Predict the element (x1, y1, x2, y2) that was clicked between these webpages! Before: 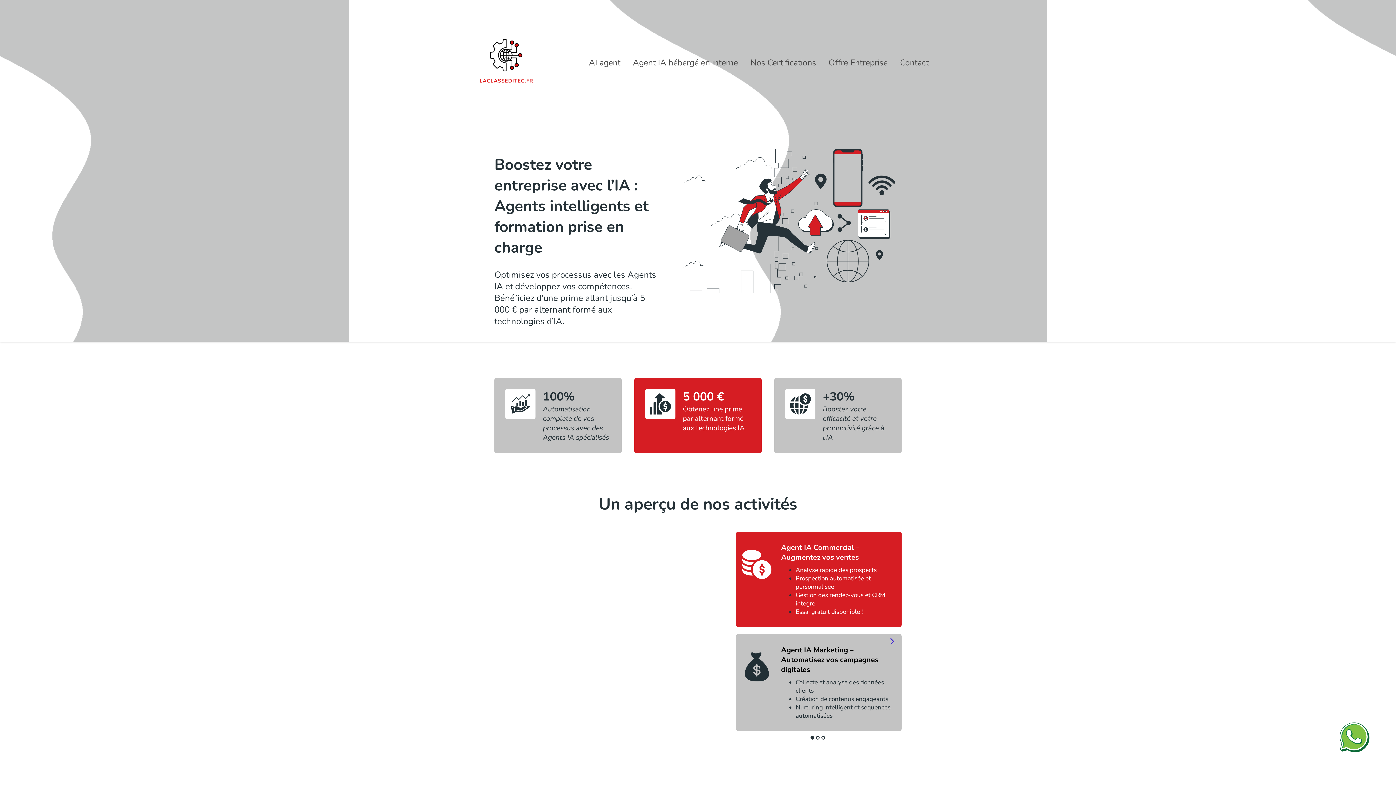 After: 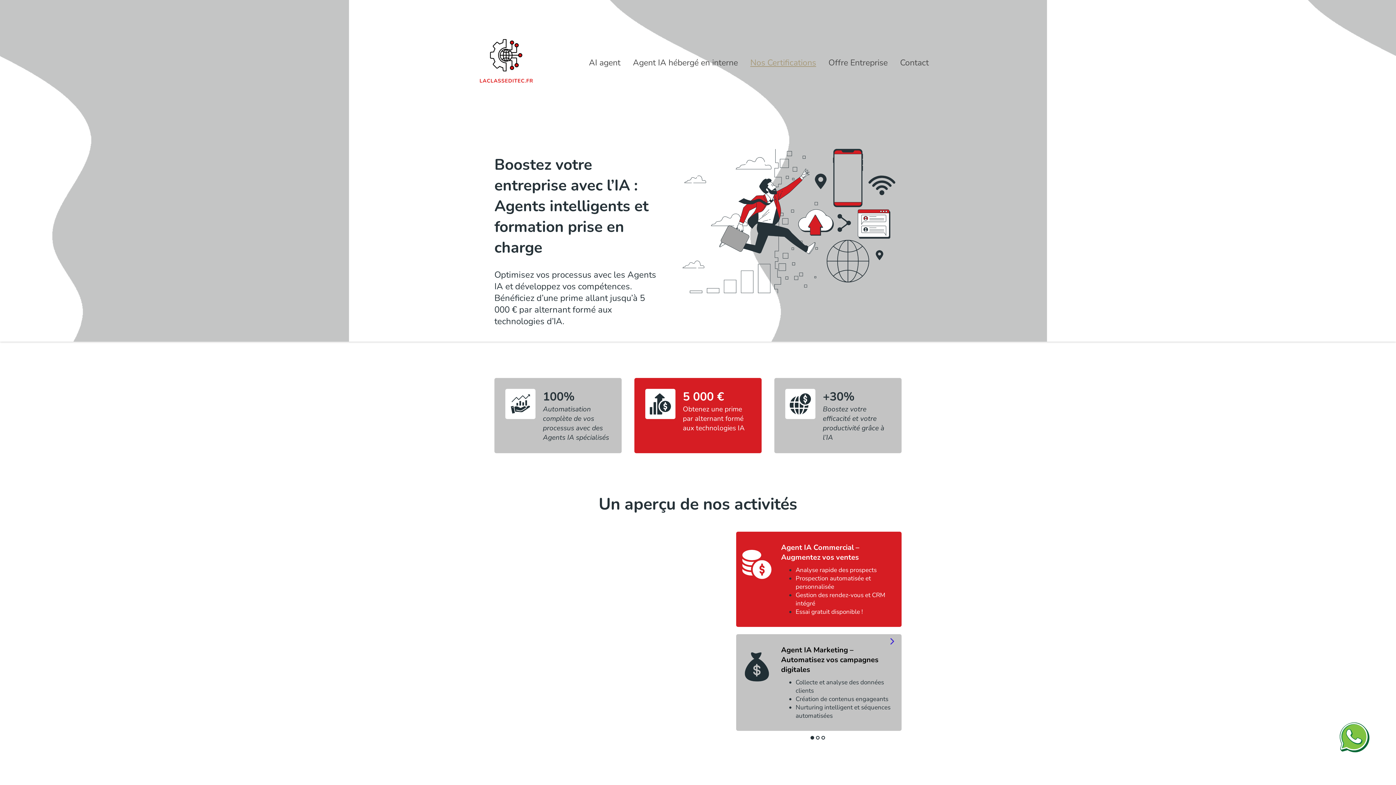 Action: bbox: (750, 57, 816, 68) label: Nos Certifications